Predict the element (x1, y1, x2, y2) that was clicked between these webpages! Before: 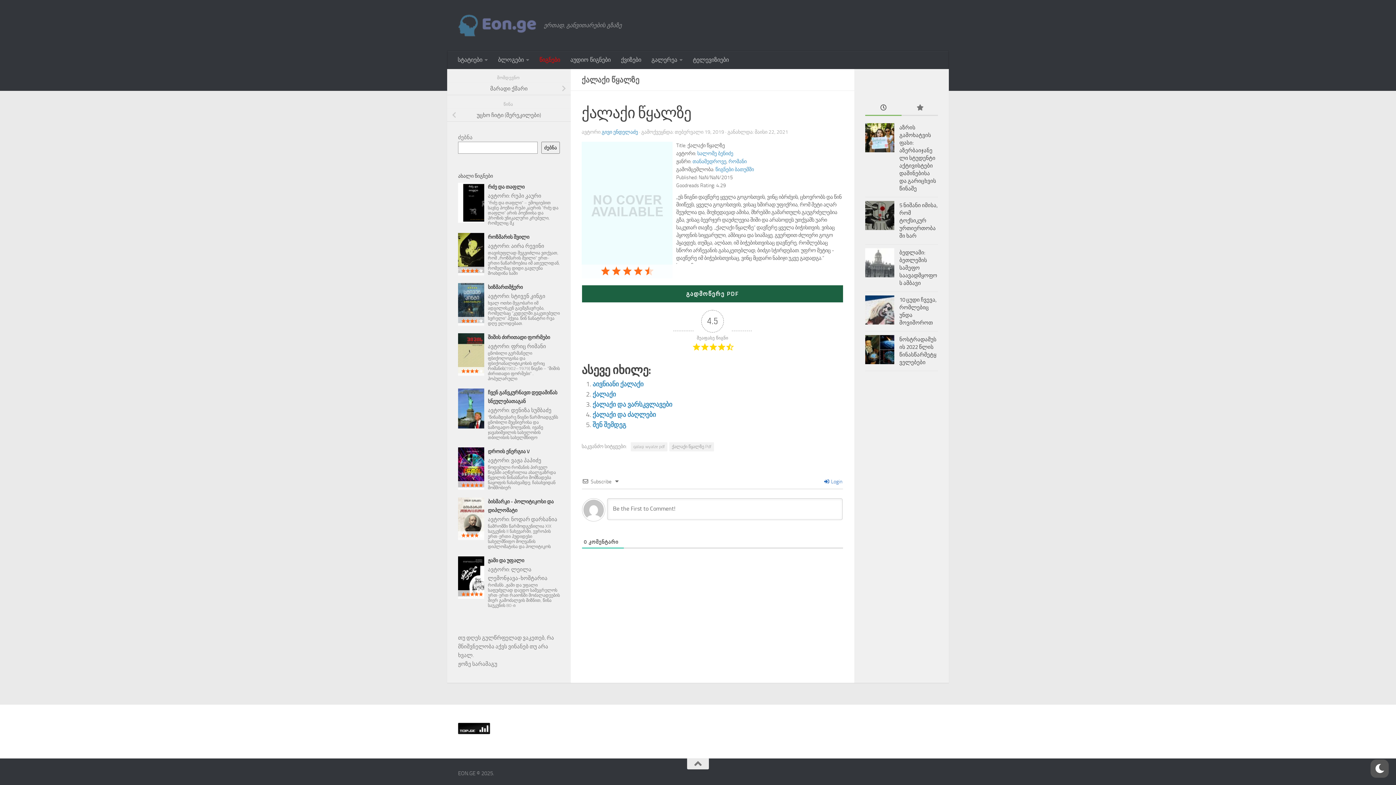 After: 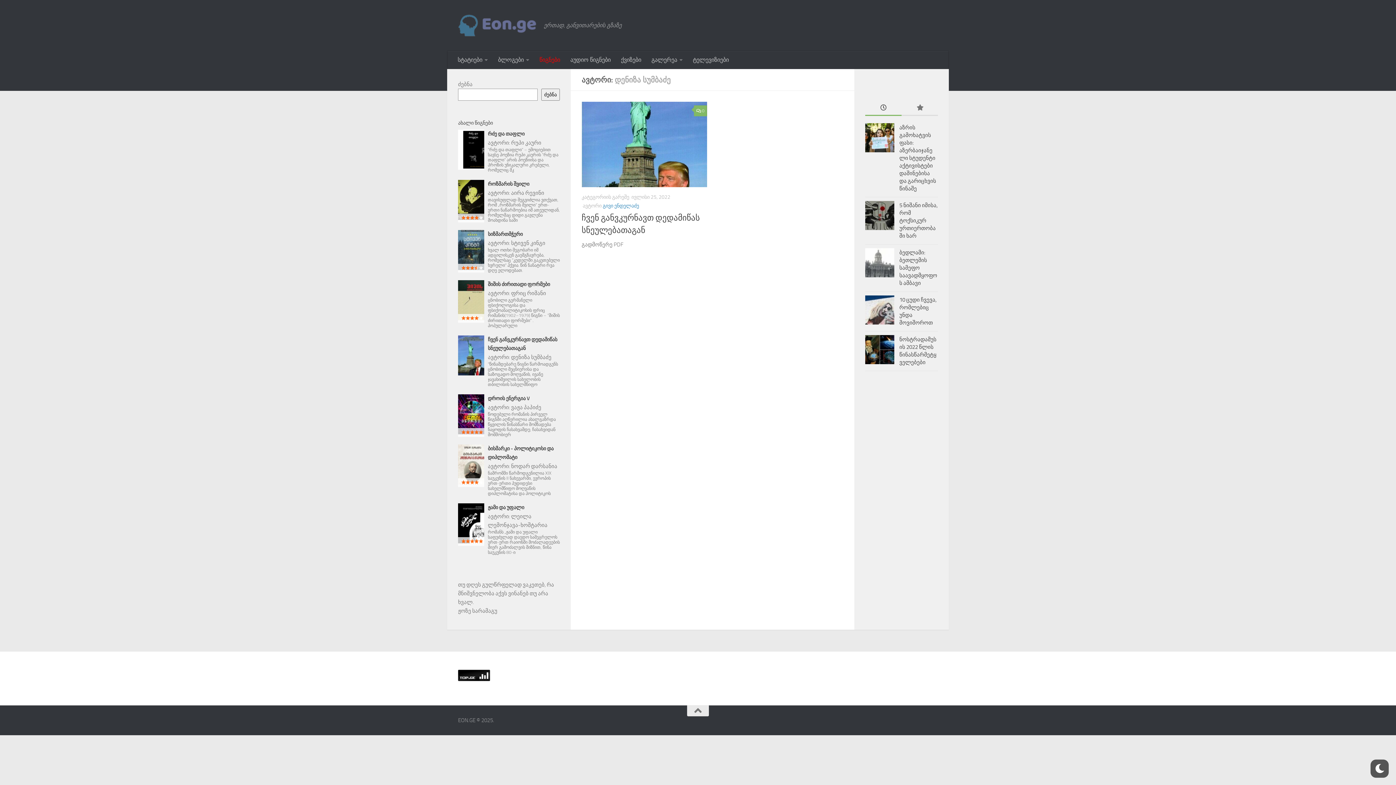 Action: label: დენიზა სუმბაძე bbox: (511, 407, 551, 413)